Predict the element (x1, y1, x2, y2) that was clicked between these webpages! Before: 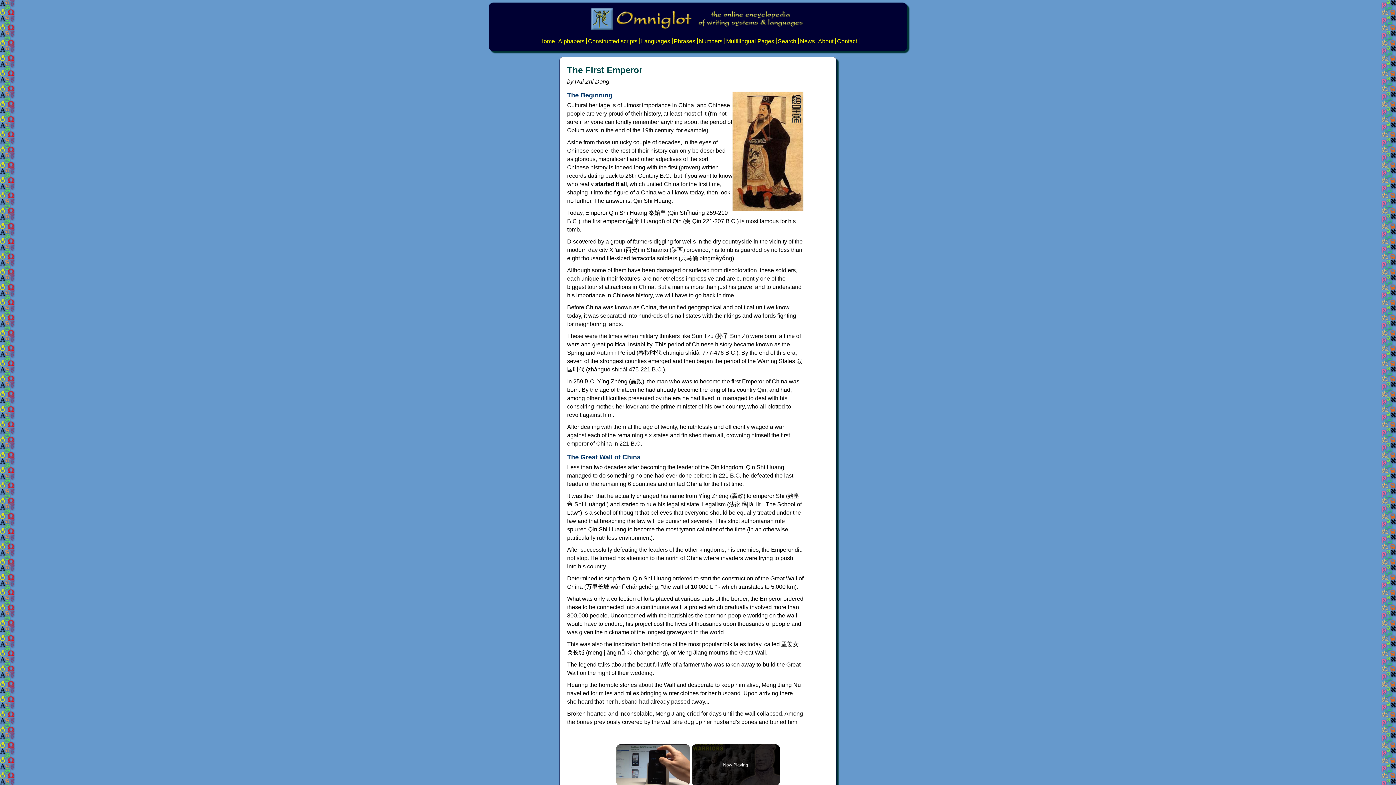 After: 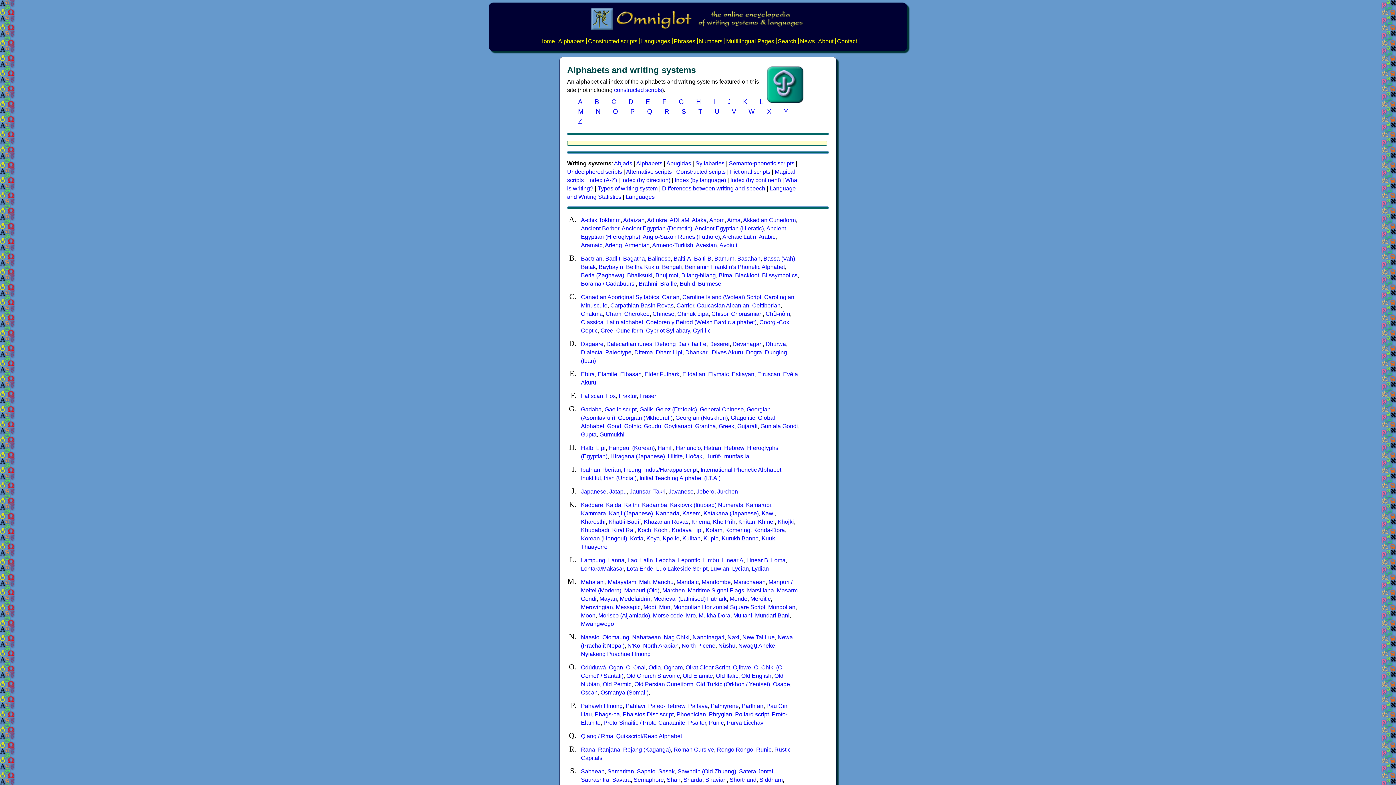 Action: bbox: (558, 38, 584, 44) label: Alphabets